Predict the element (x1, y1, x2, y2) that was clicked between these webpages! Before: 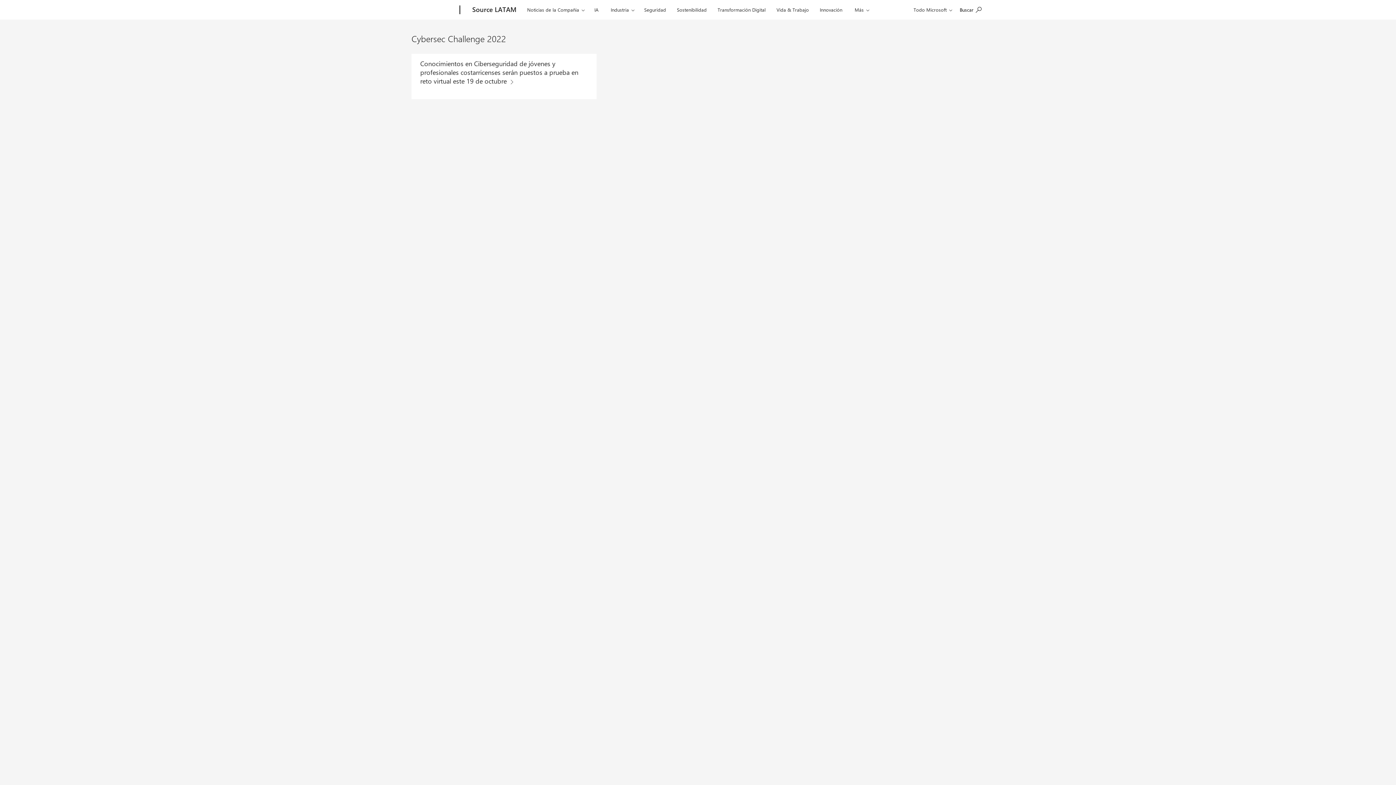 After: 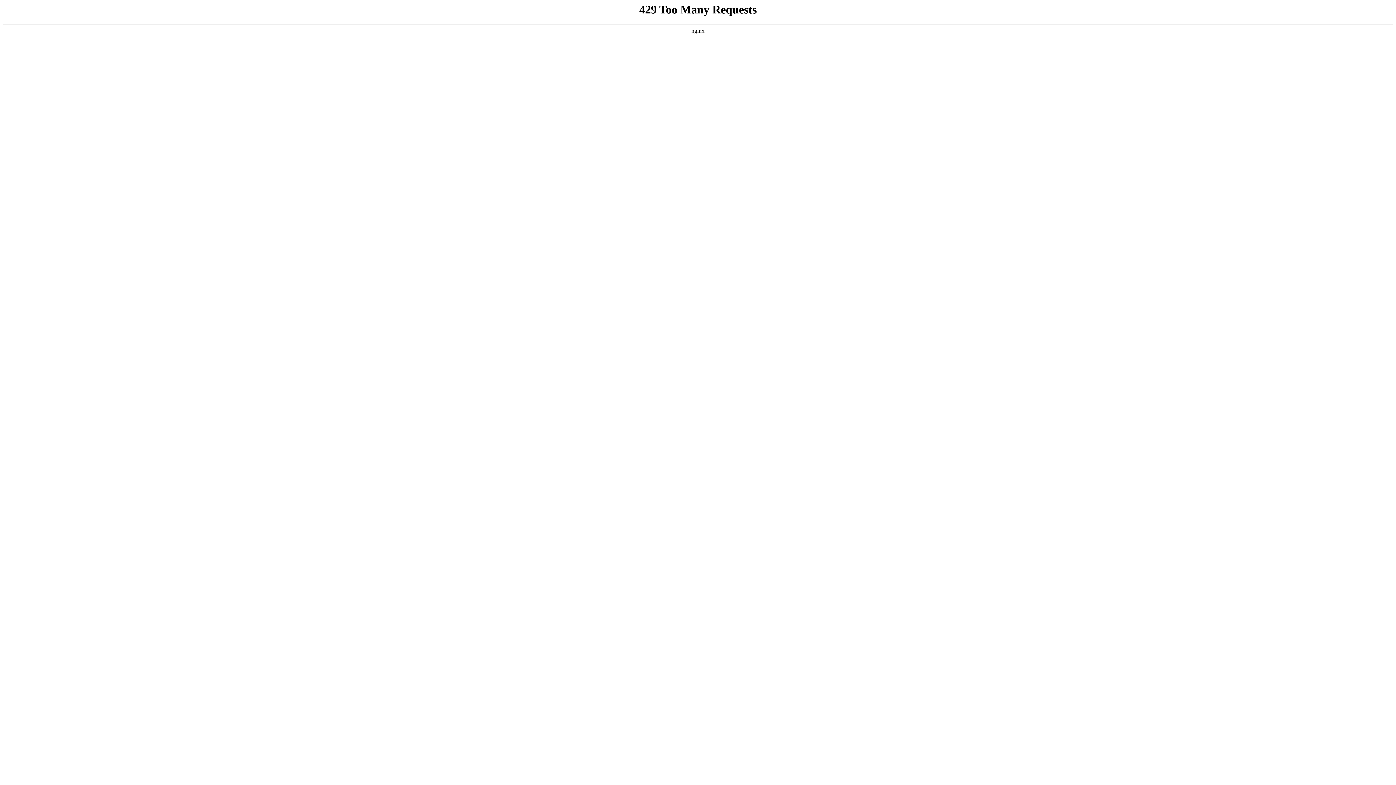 Action: bbox: (714, 0, 769, 17) label: Transformación Digital